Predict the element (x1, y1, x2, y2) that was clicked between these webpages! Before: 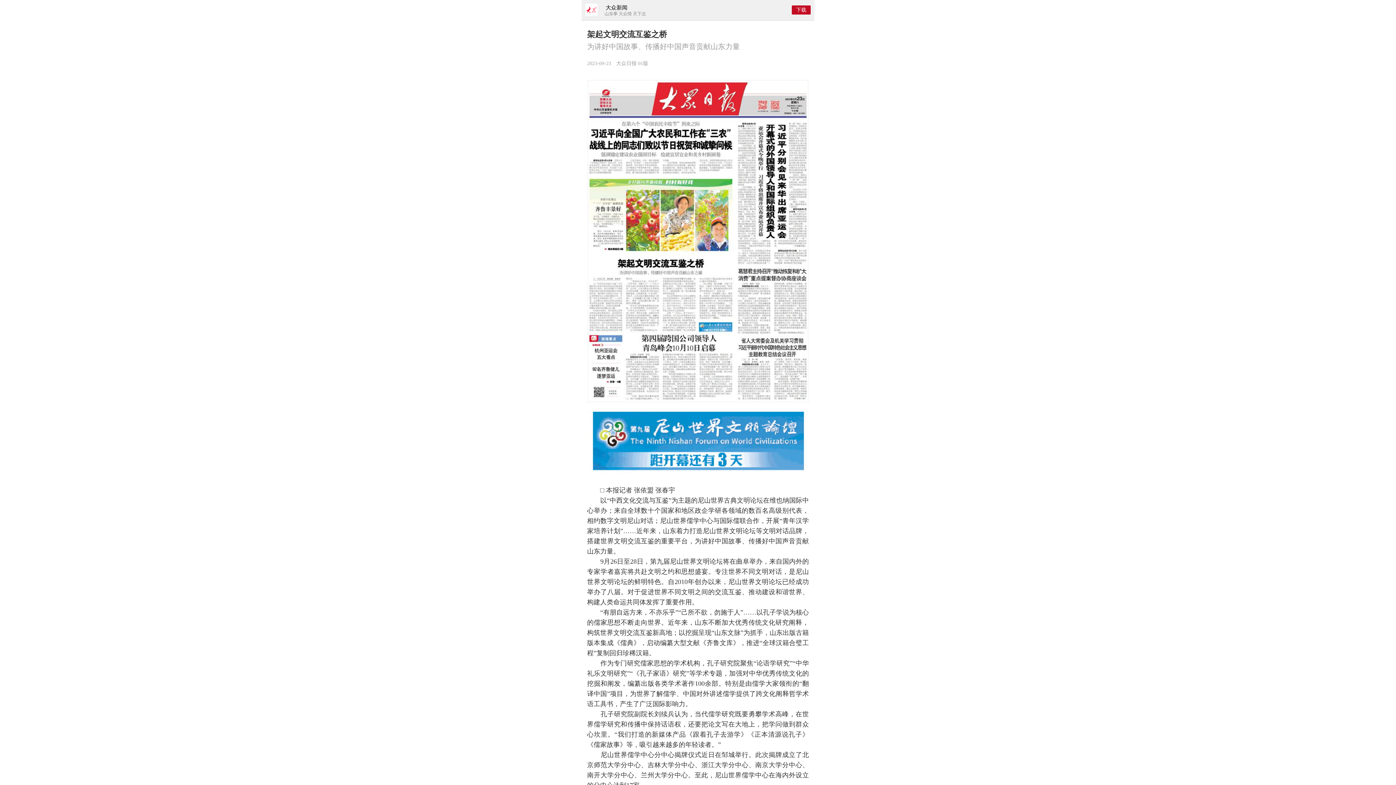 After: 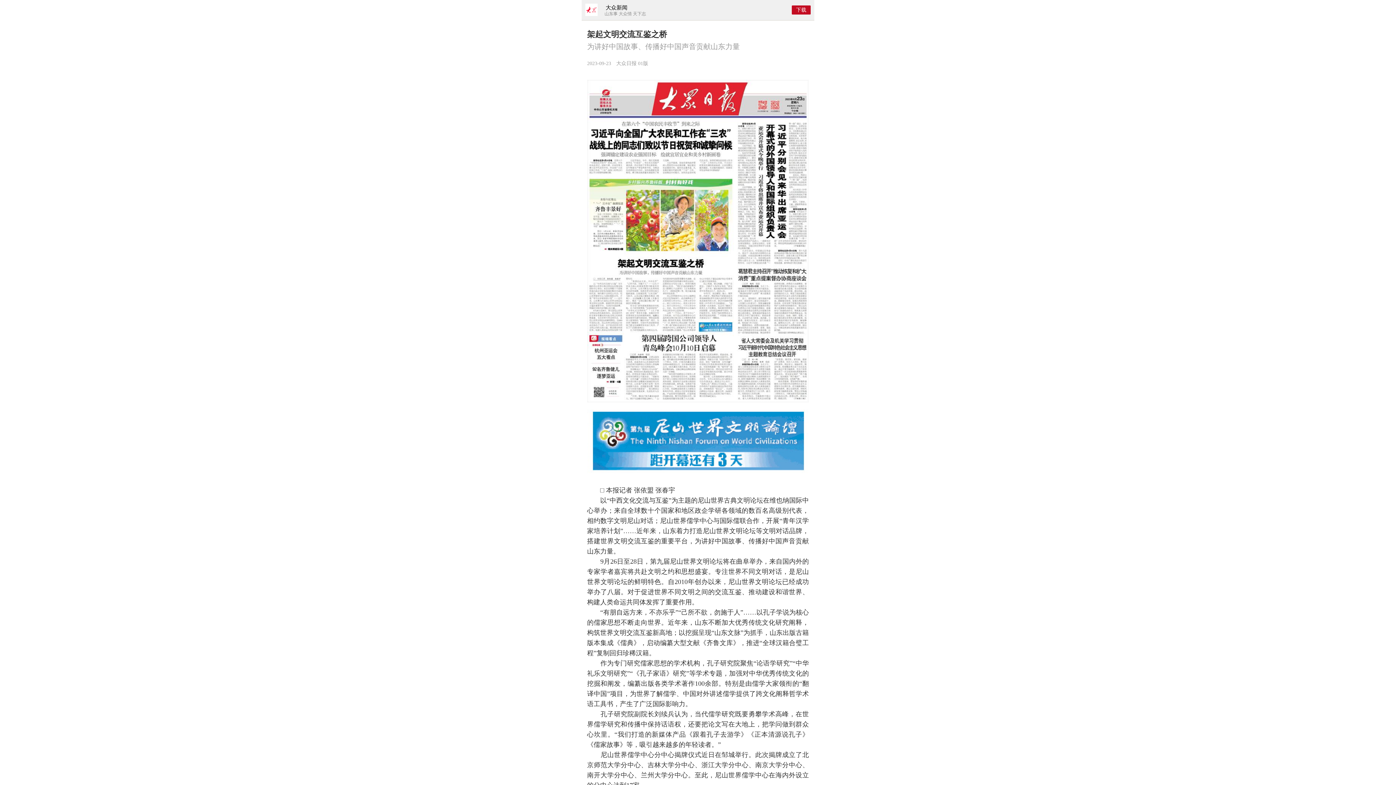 Action: label: 下载
    大众新闻
山东事 大众情 天下志 bbox: (585, 3, 810, 16)